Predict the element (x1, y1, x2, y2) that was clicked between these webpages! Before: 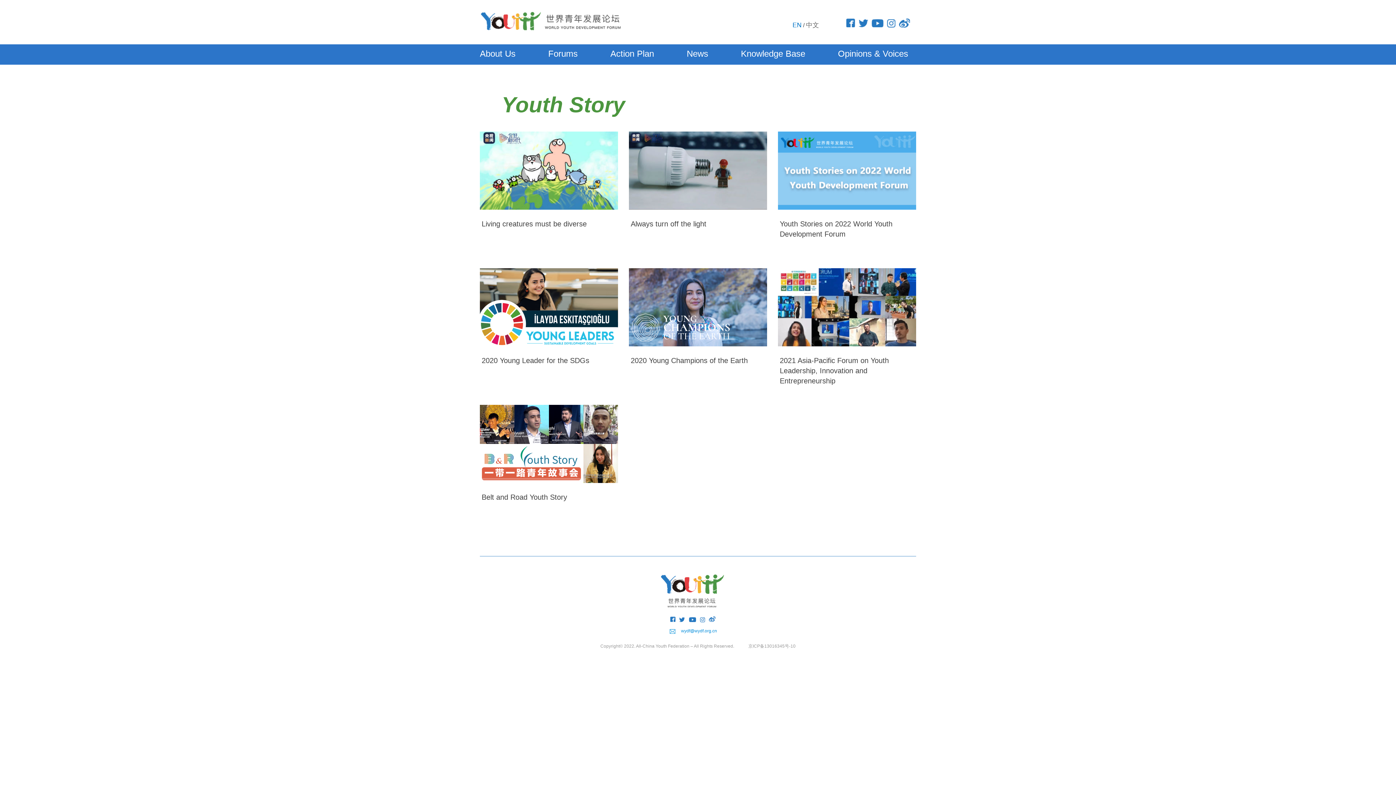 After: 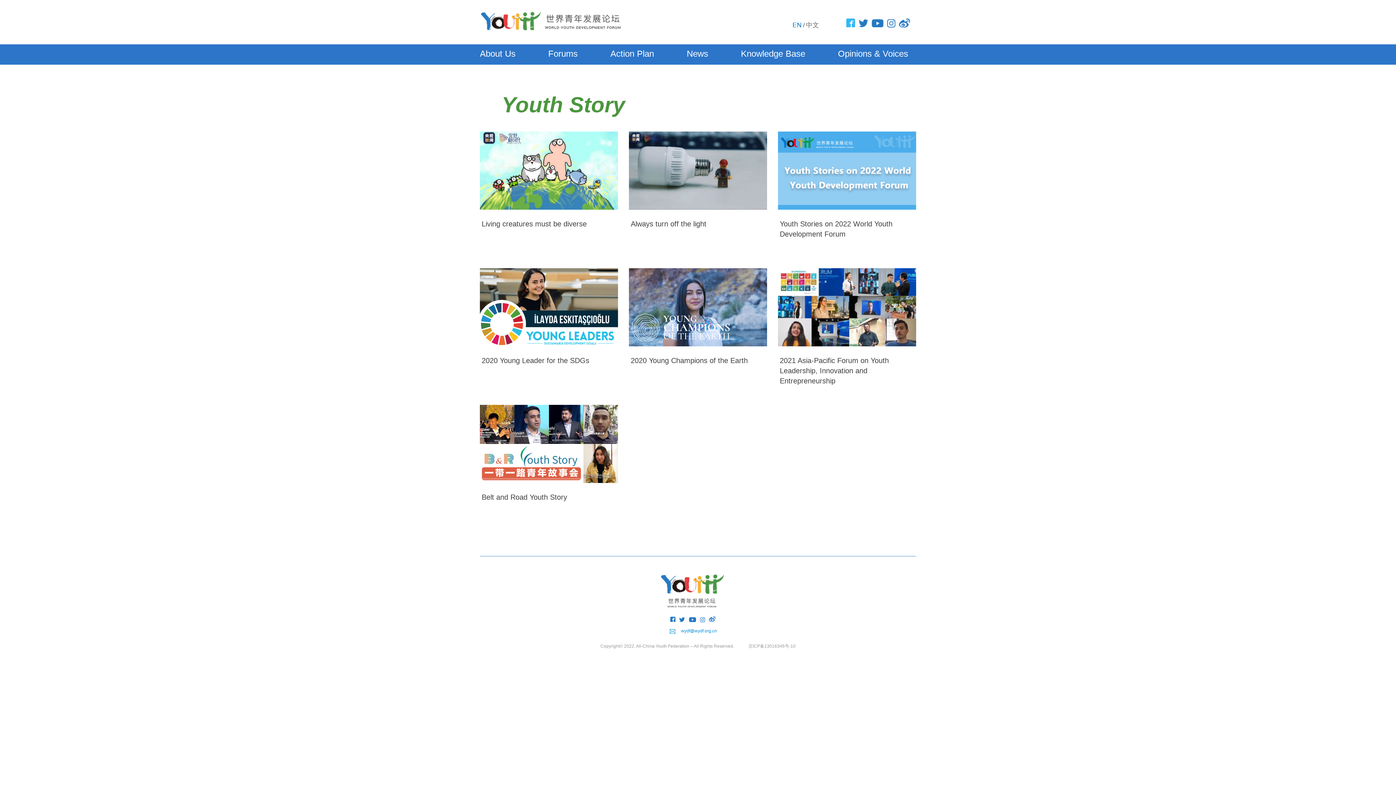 Action: bbox: (846, 18, 855, 27)